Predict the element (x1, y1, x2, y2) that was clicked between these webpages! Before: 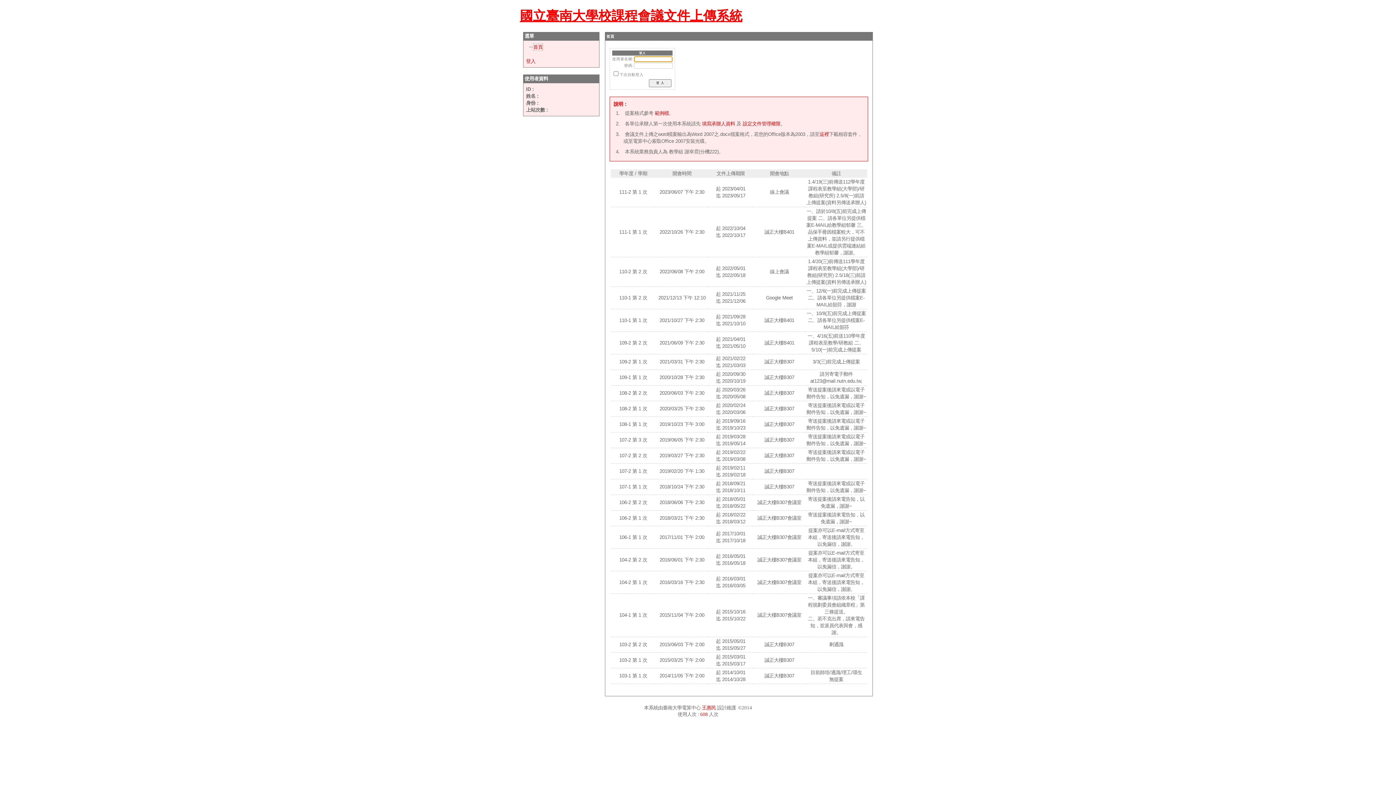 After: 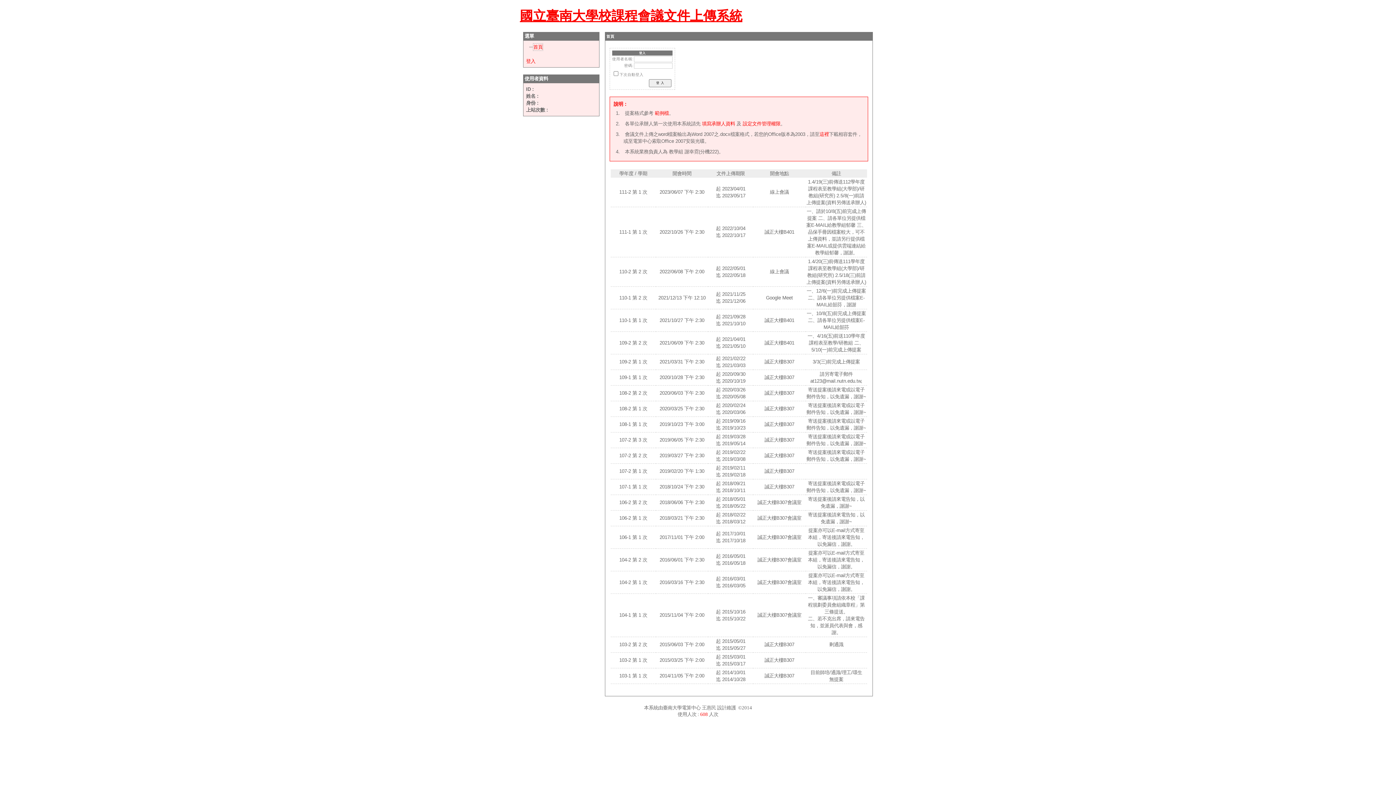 Action: label: 王惠民 bbox: (702, 705, 716, 710)